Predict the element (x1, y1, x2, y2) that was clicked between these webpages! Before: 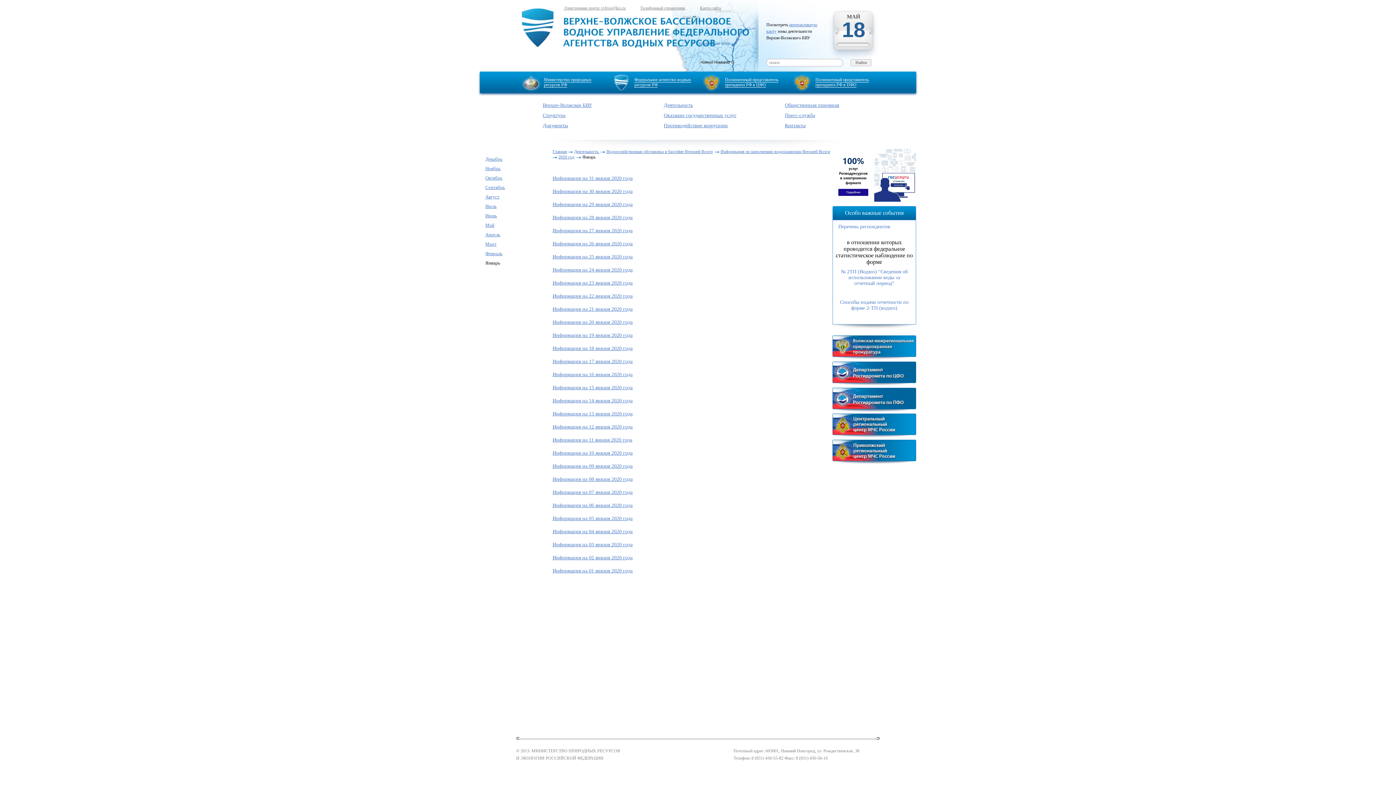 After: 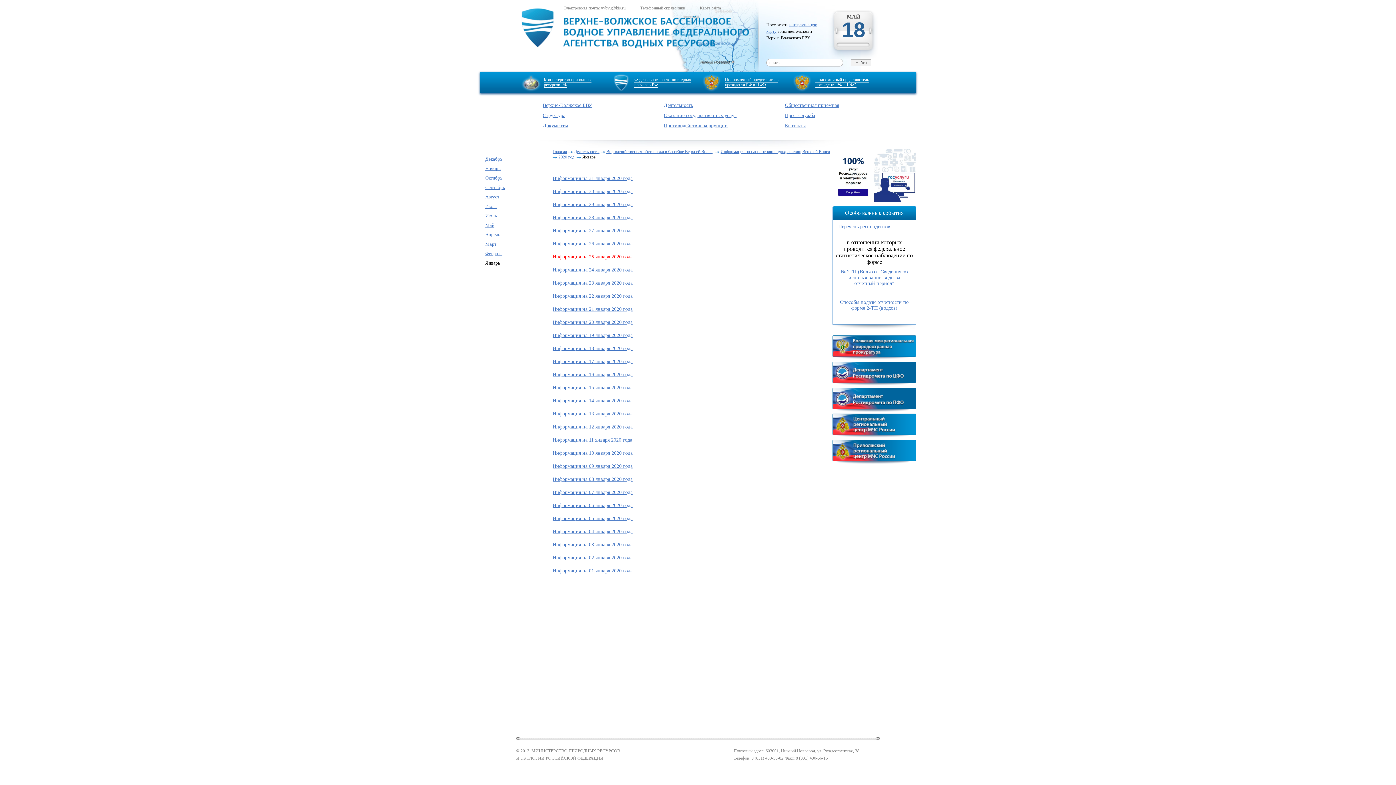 Action: label: Информация на 25 января 2020 года bbox: (552, 254, 632, 259)